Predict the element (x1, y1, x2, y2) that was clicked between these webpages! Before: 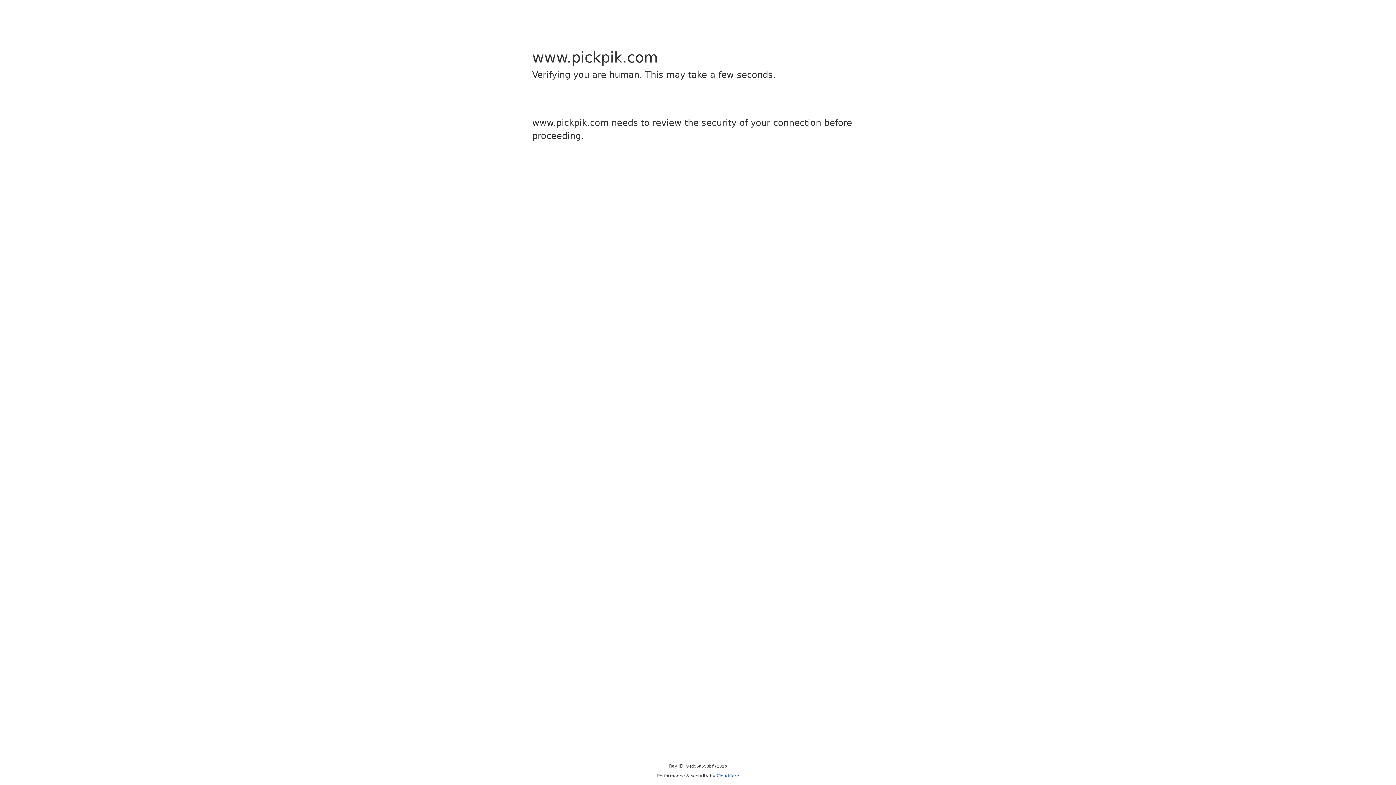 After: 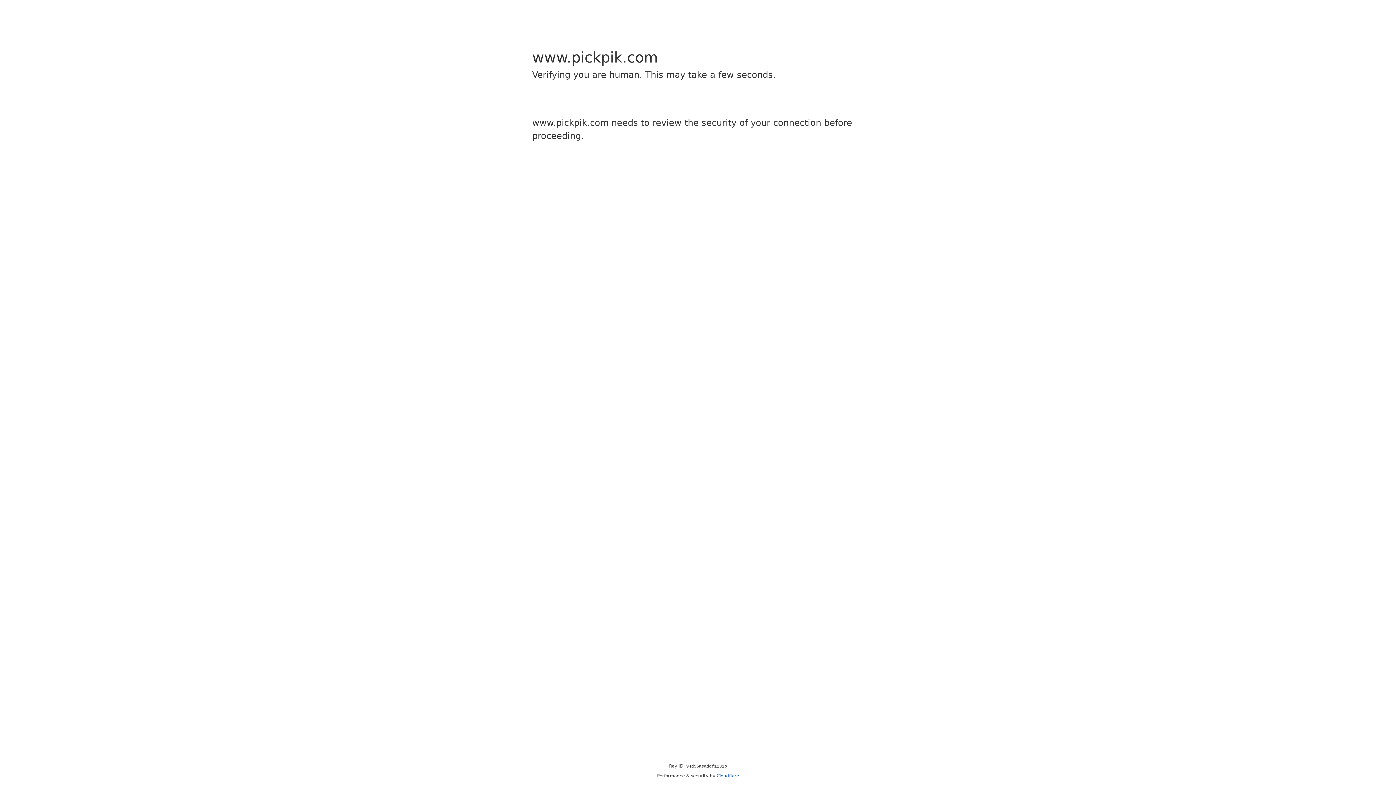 Action: label: Cloudflare bbox: (716, 773, 739, 778)